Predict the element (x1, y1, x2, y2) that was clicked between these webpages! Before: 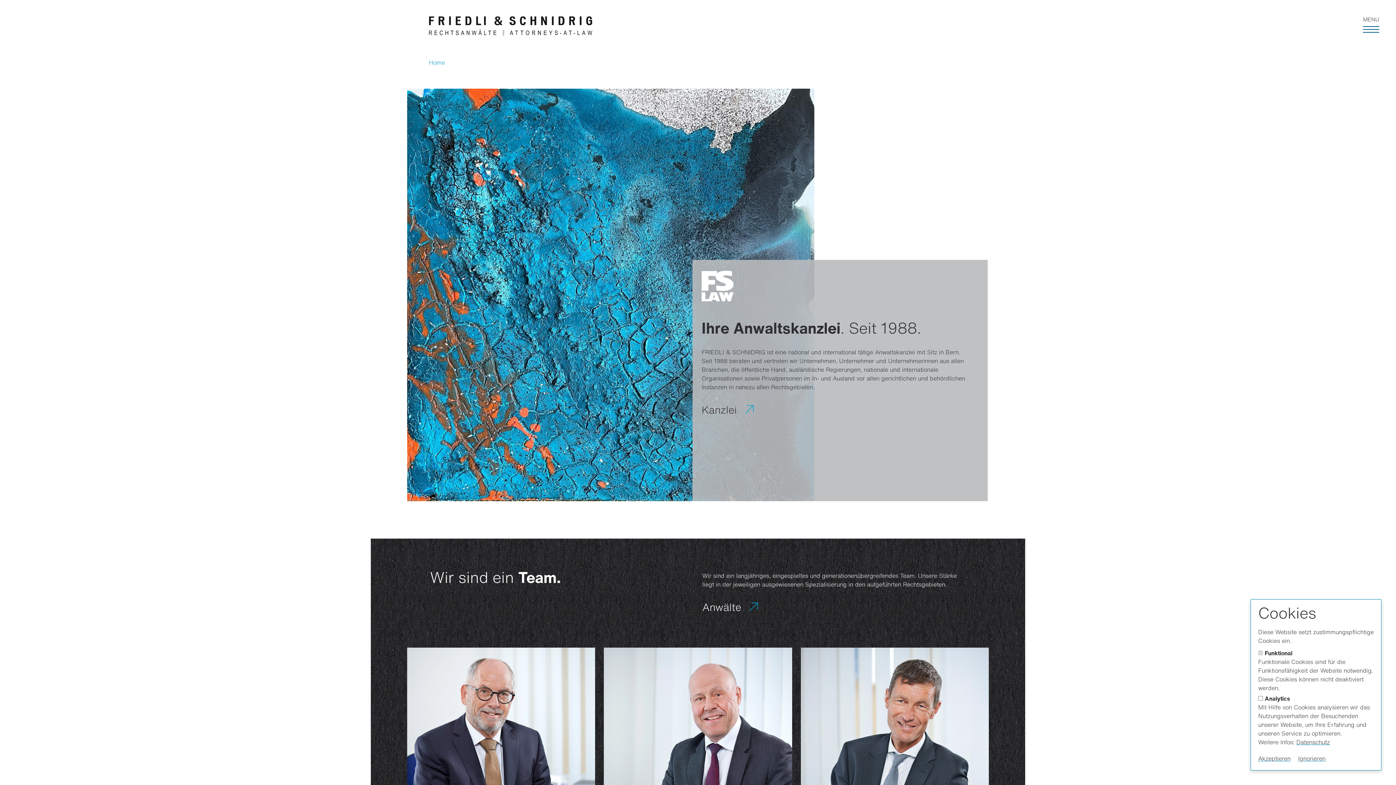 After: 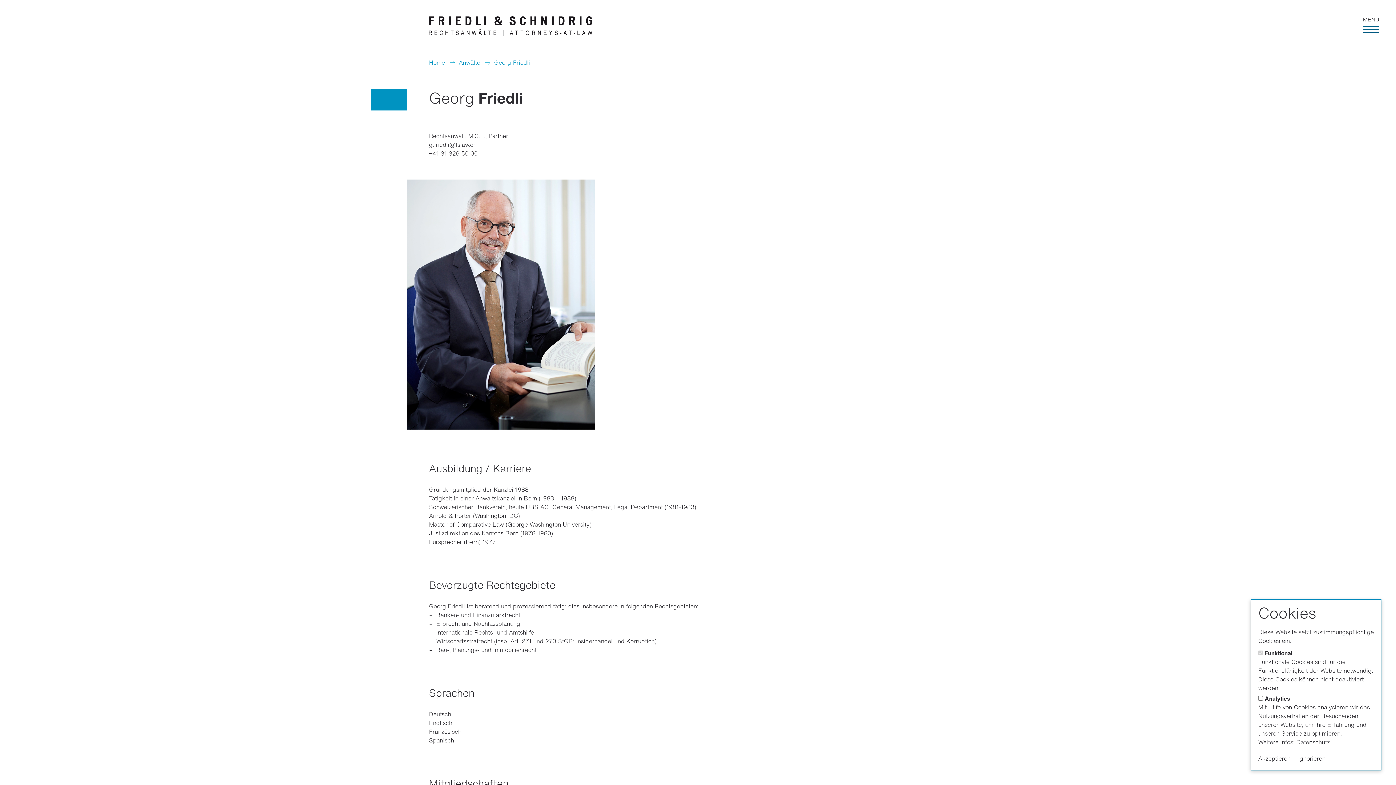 Action: bbox: (407, 648, 595, 898) label: GEORG FRIEDLI

Rechtsanwalt, M.C.L., Partner